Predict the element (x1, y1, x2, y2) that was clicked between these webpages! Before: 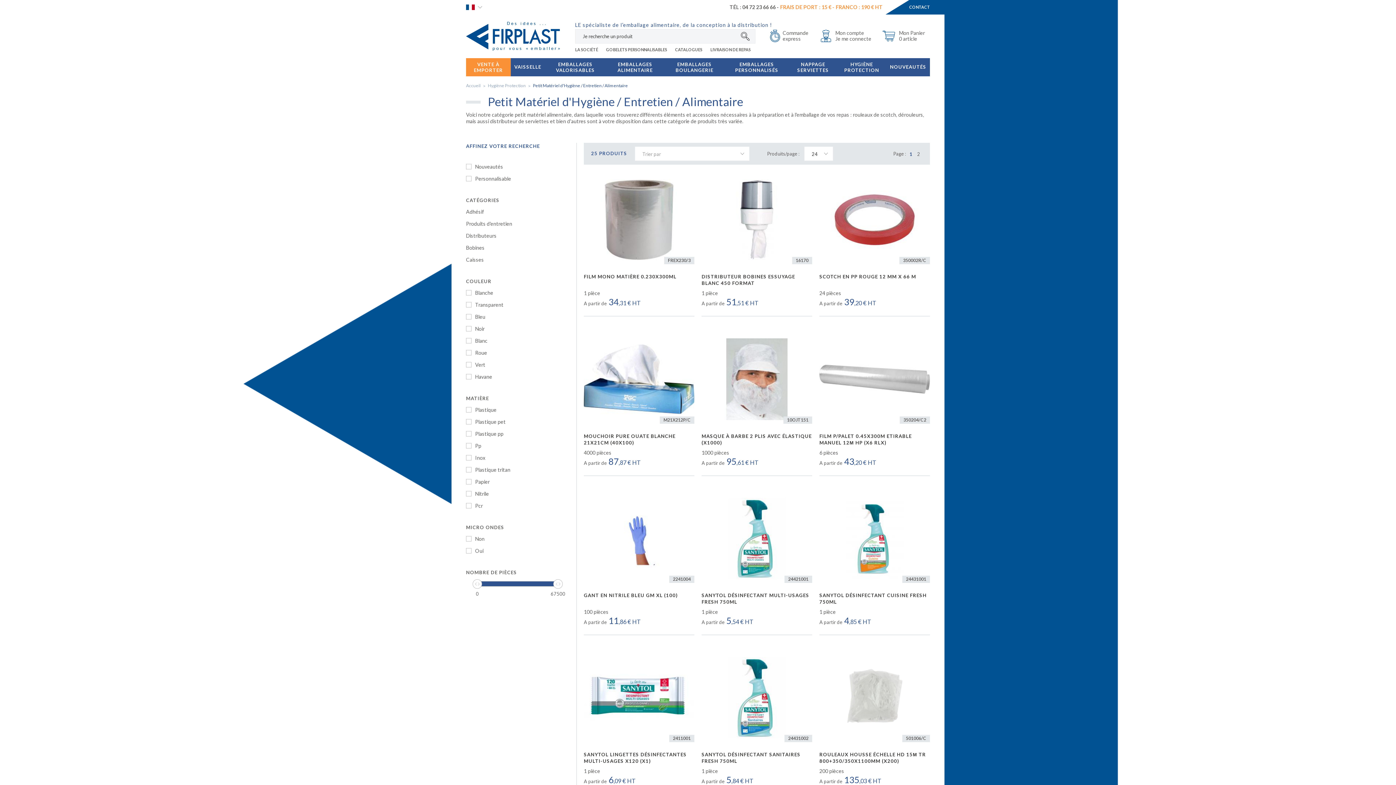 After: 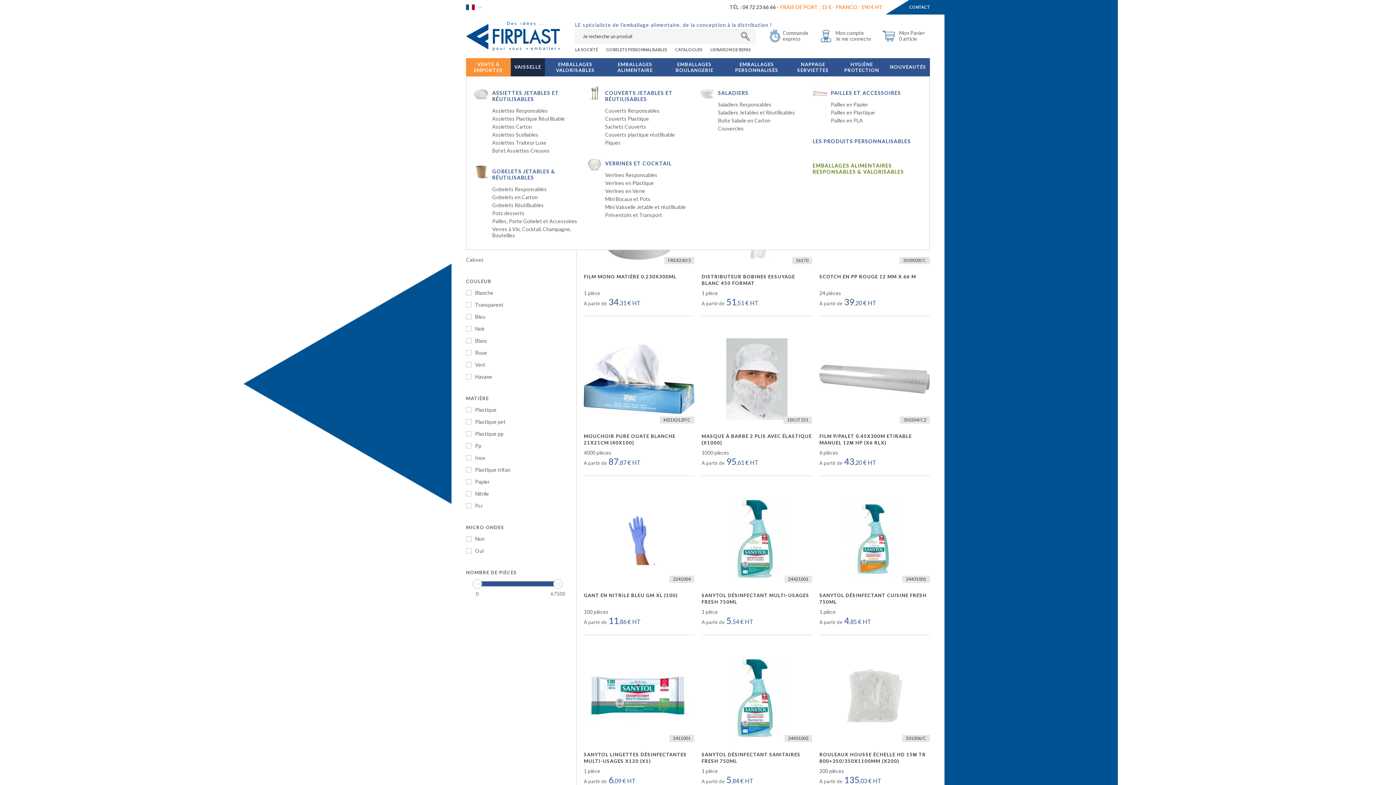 Action: bbox: (514, 64, 541, 69) label: VAISSELLE